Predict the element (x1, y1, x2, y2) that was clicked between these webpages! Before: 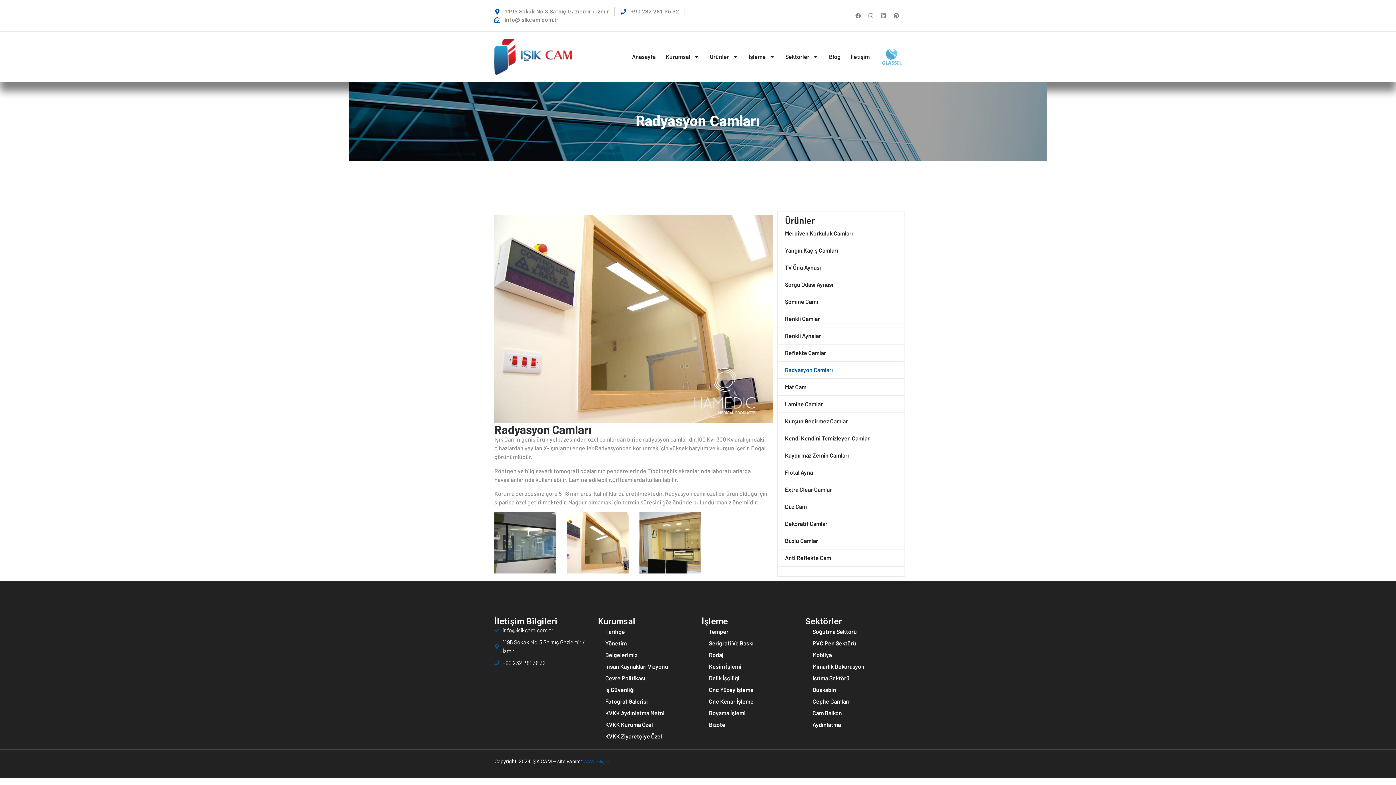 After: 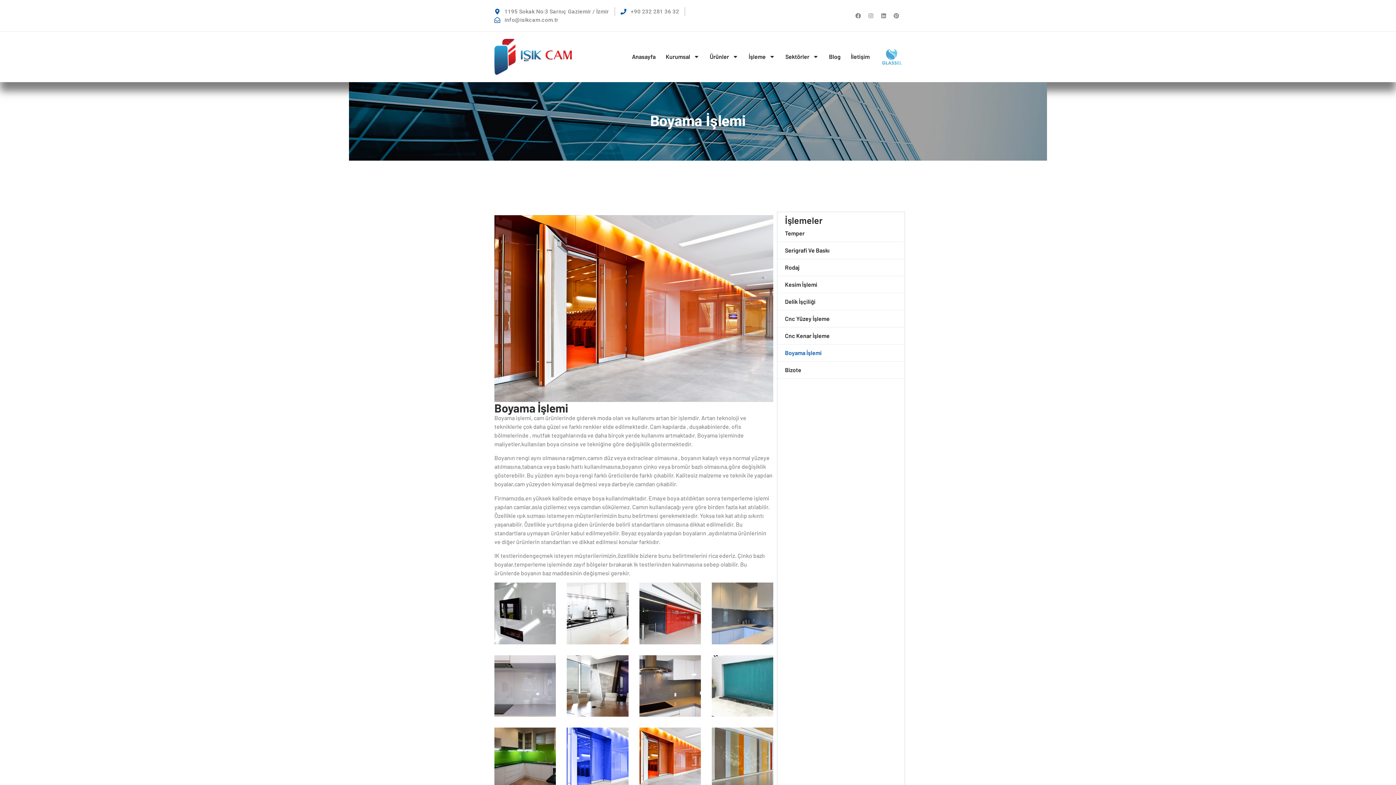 Action: label: Boyama İşlemi bbox: (701, 707, 798, 719)